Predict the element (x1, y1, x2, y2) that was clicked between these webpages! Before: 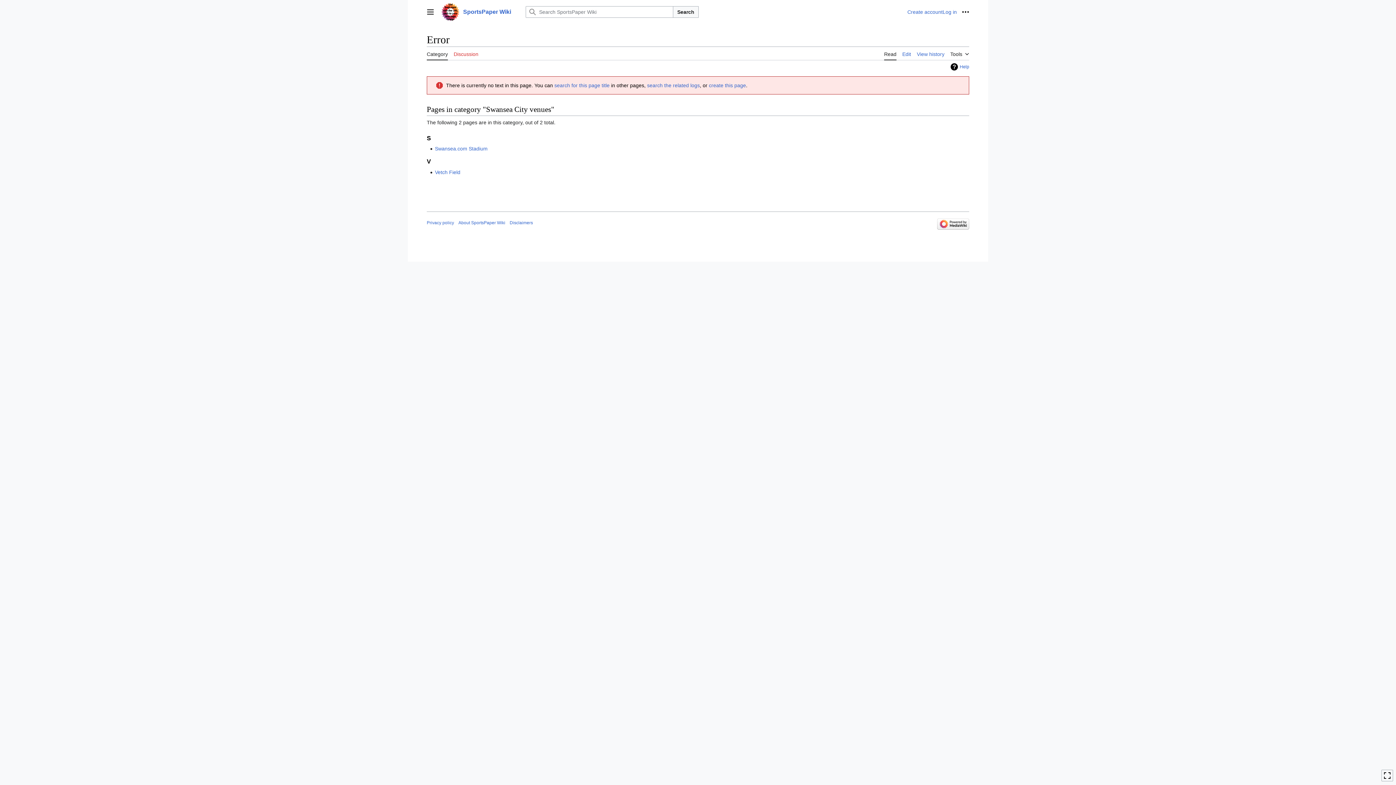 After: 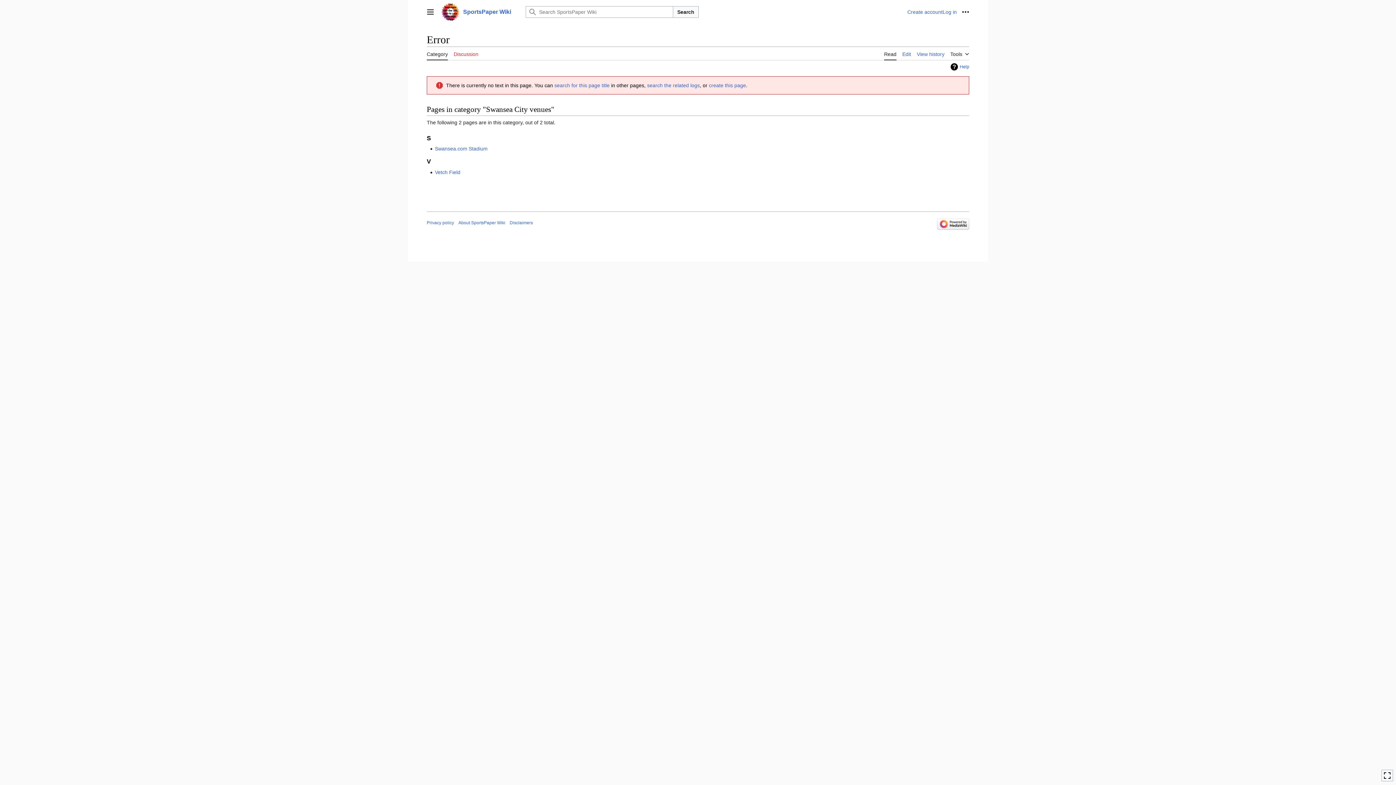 Action: bbox: (884, 46, 896, 60) label: Read